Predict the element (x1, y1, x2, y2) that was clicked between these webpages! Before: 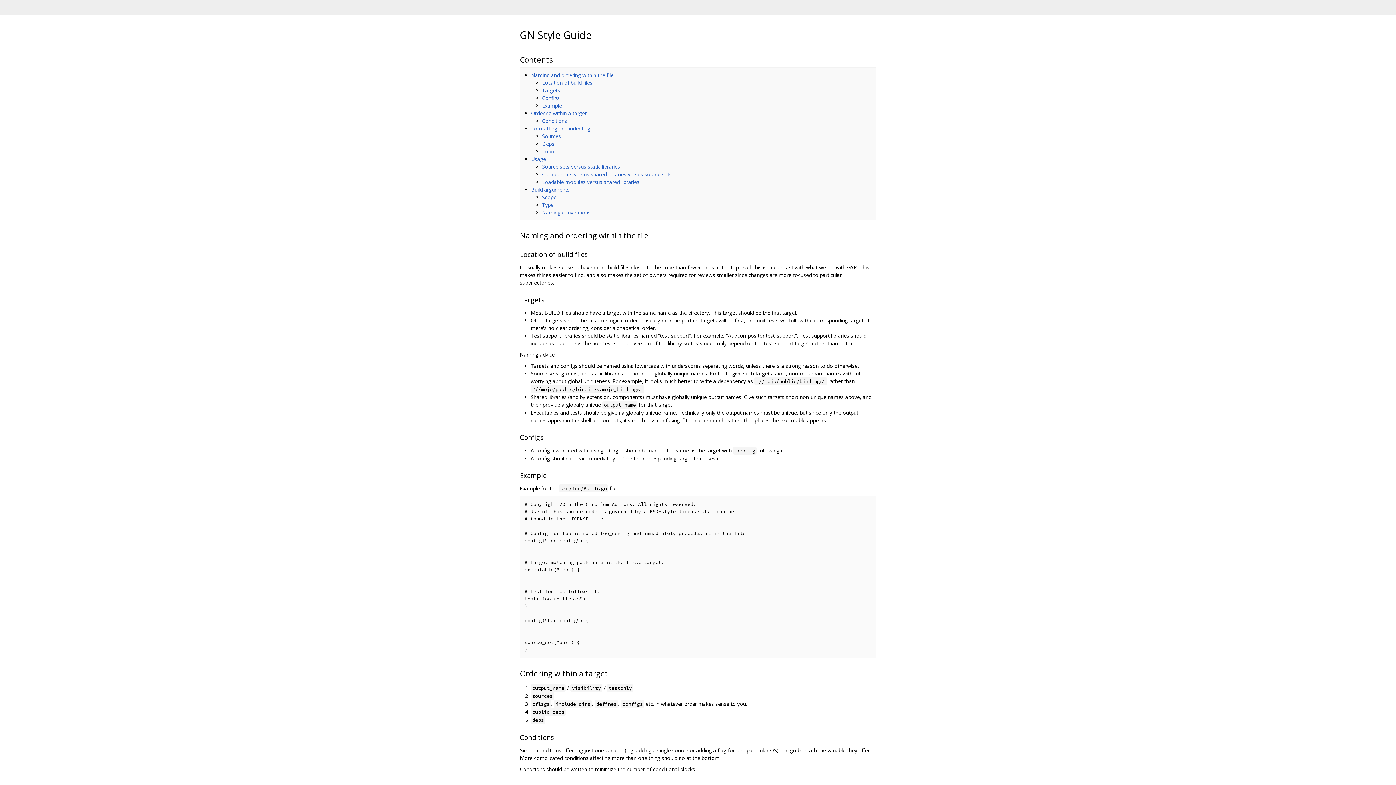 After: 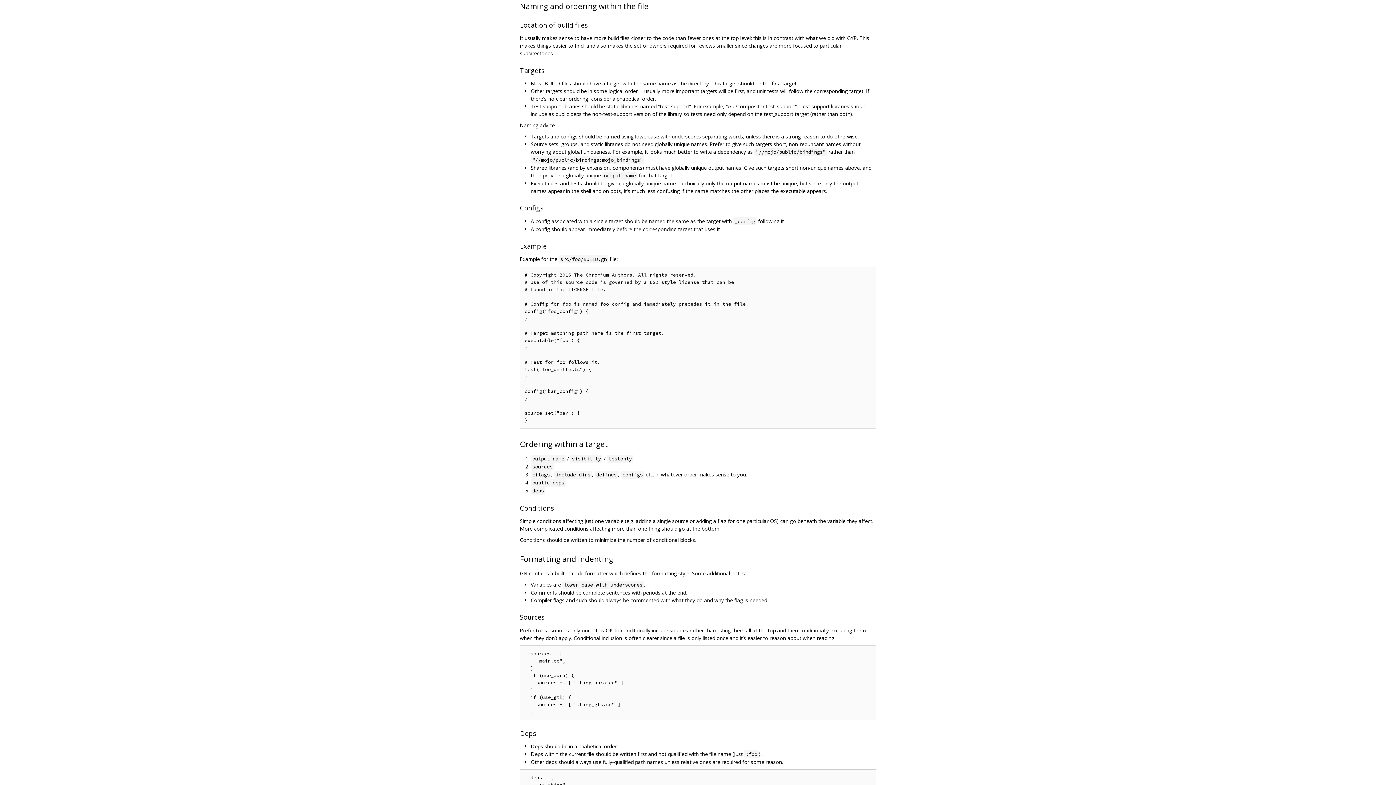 Action: bbox: (508, 229, 520, 241)